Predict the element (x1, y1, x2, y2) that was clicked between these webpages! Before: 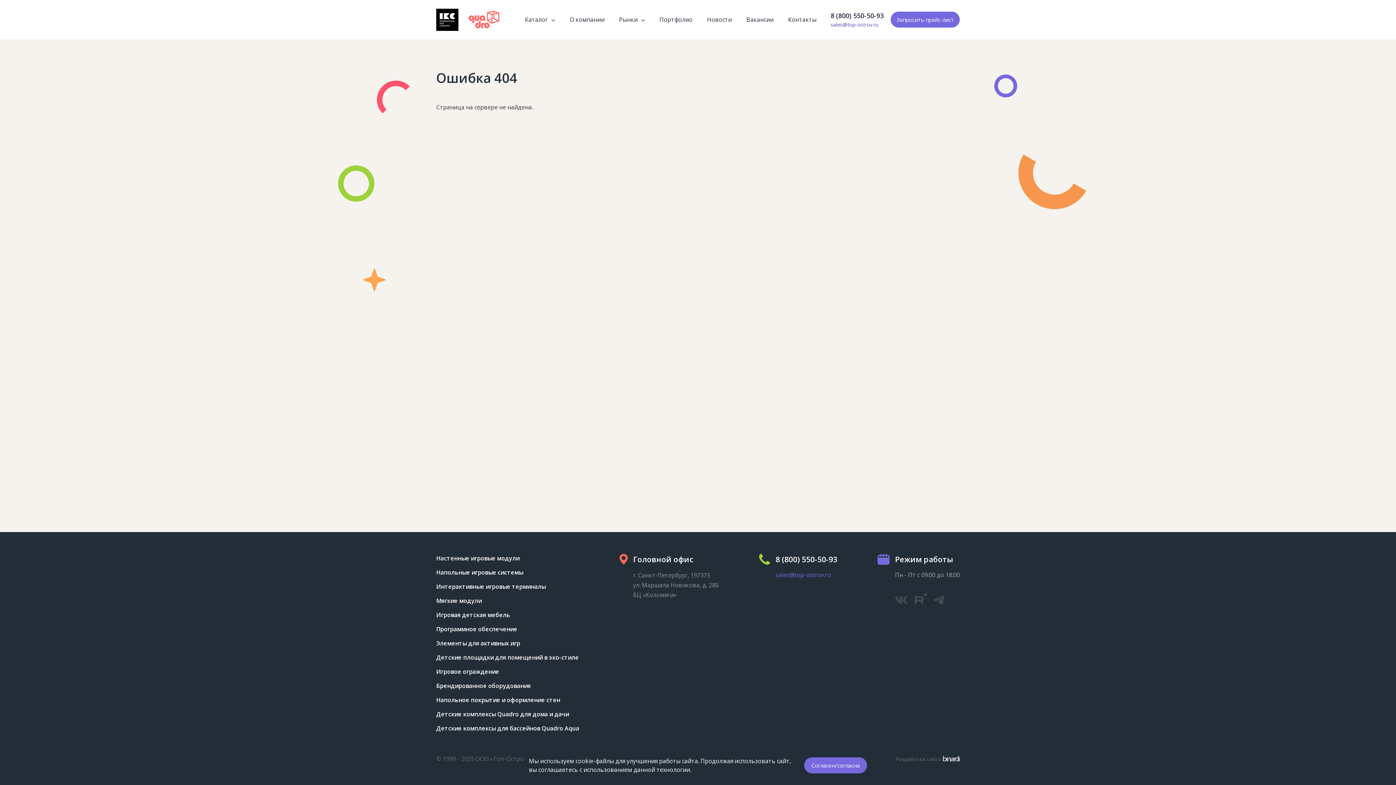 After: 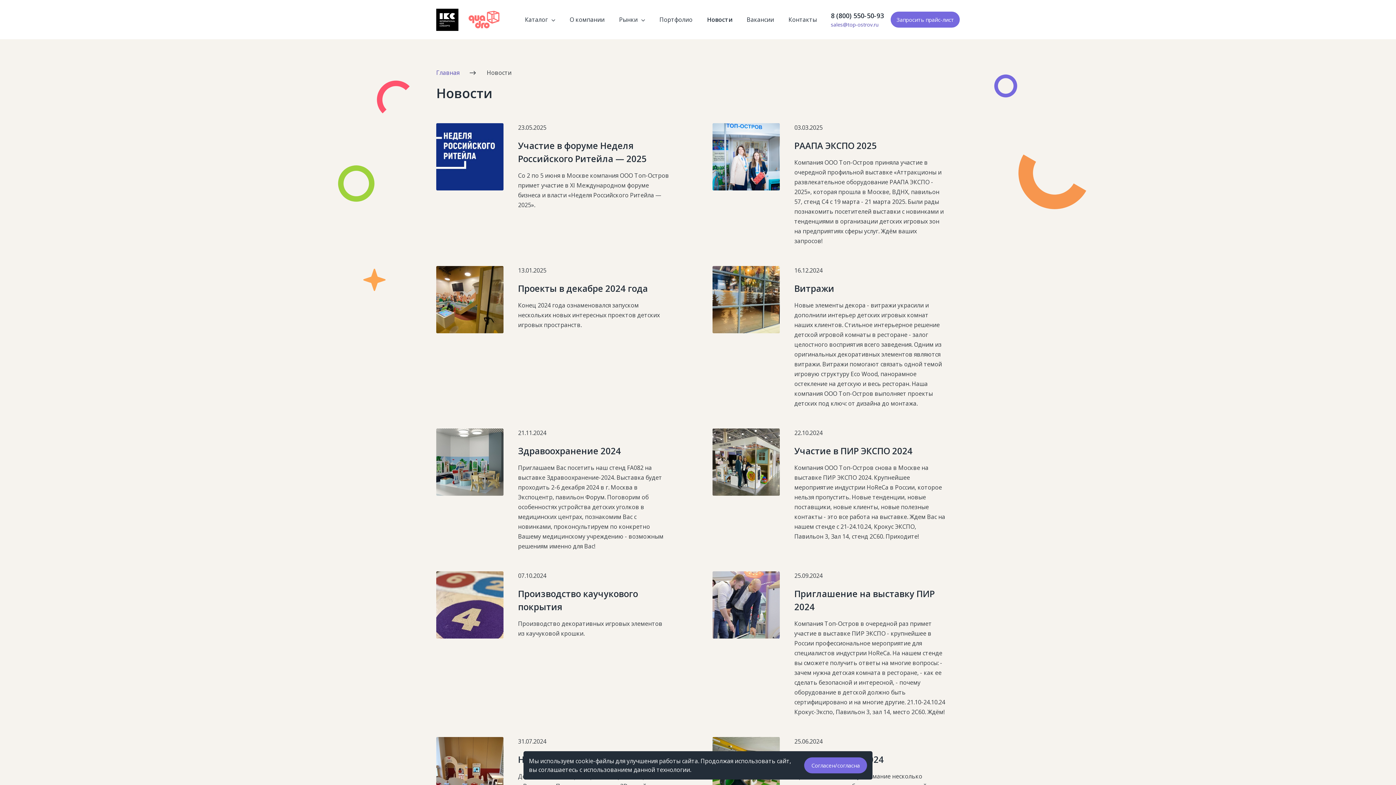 Action: bbox: (700, 0, 739, 39) label: Новости